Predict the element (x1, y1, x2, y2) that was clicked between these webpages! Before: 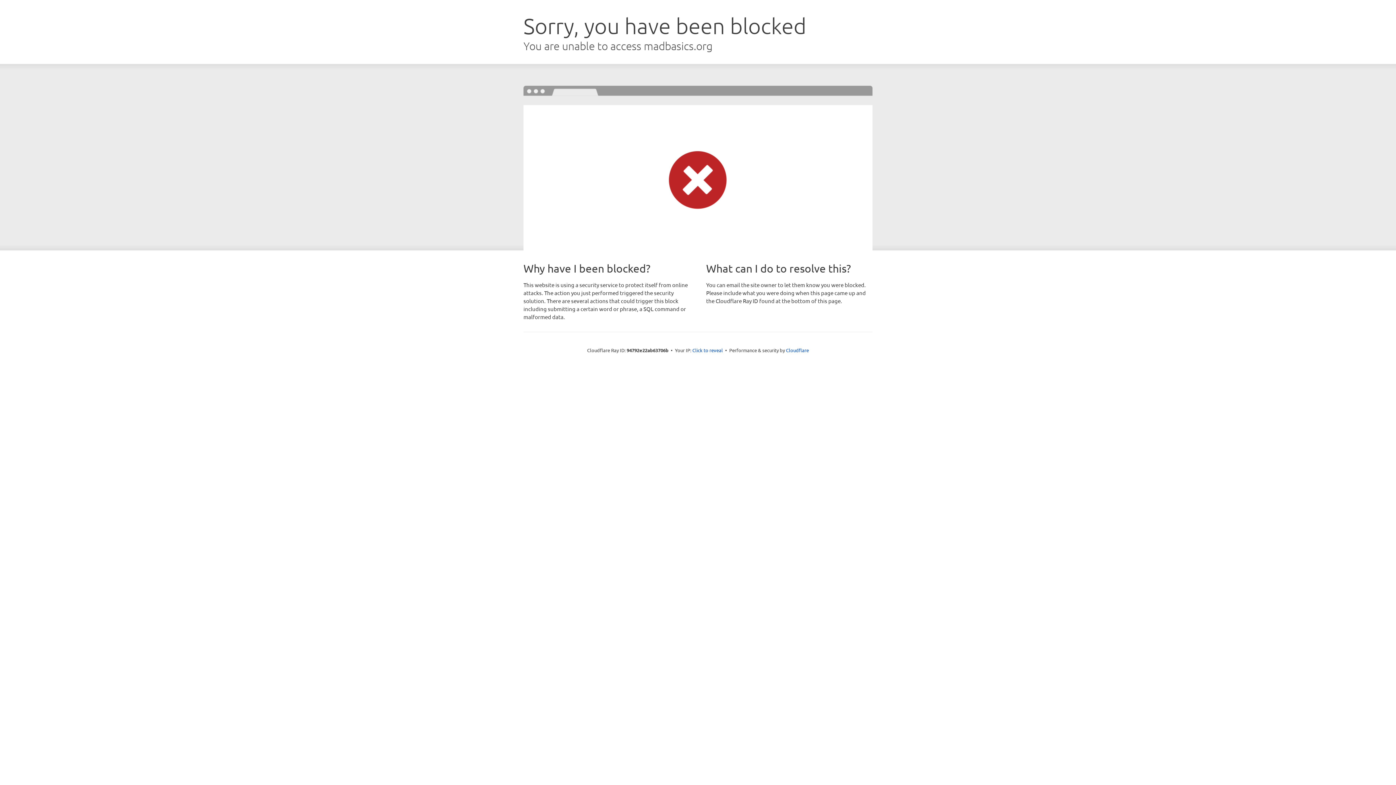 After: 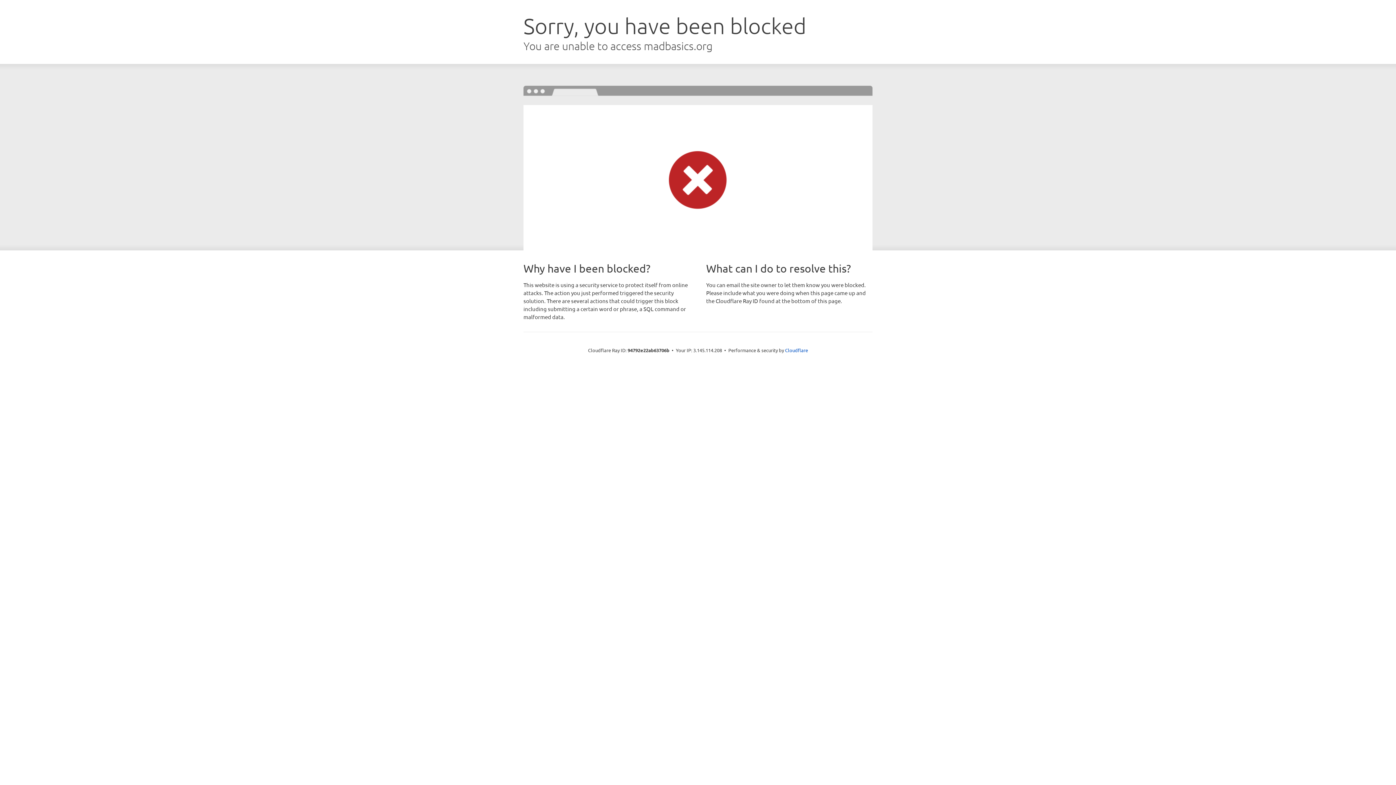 Action: label: Click to reveal bbox: (692, 346, 723, 353)